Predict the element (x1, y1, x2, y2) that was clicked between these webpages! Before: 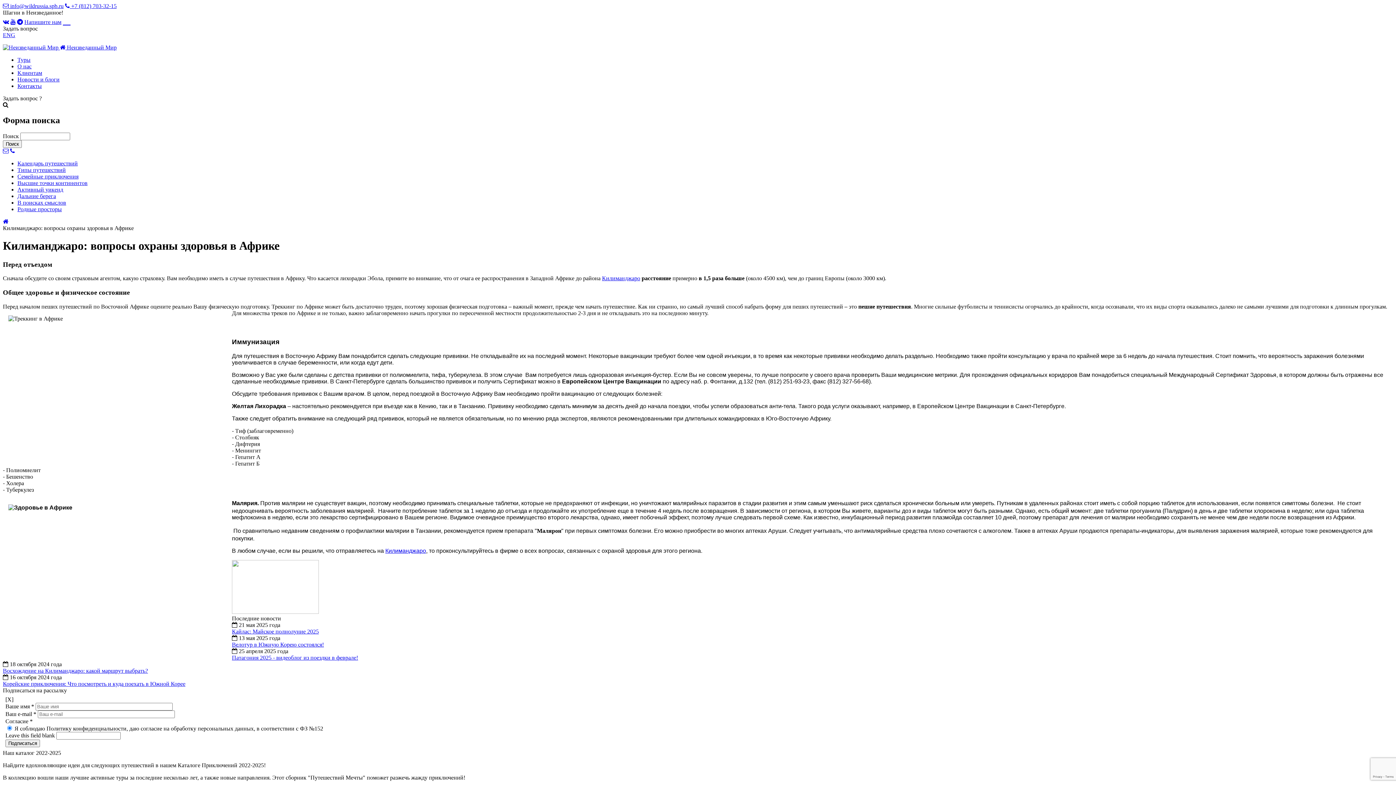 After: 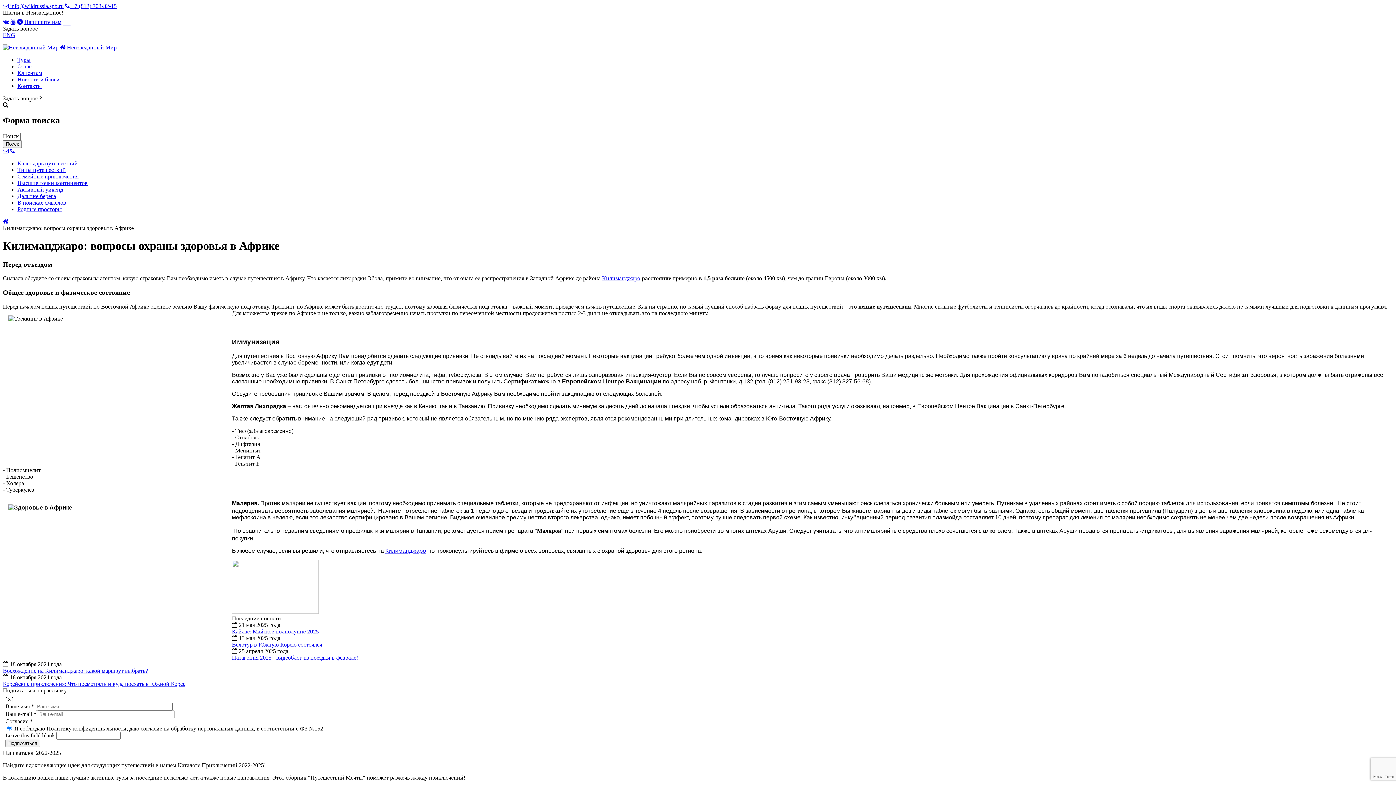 Action: bbox: (10, 147, 14, 154)